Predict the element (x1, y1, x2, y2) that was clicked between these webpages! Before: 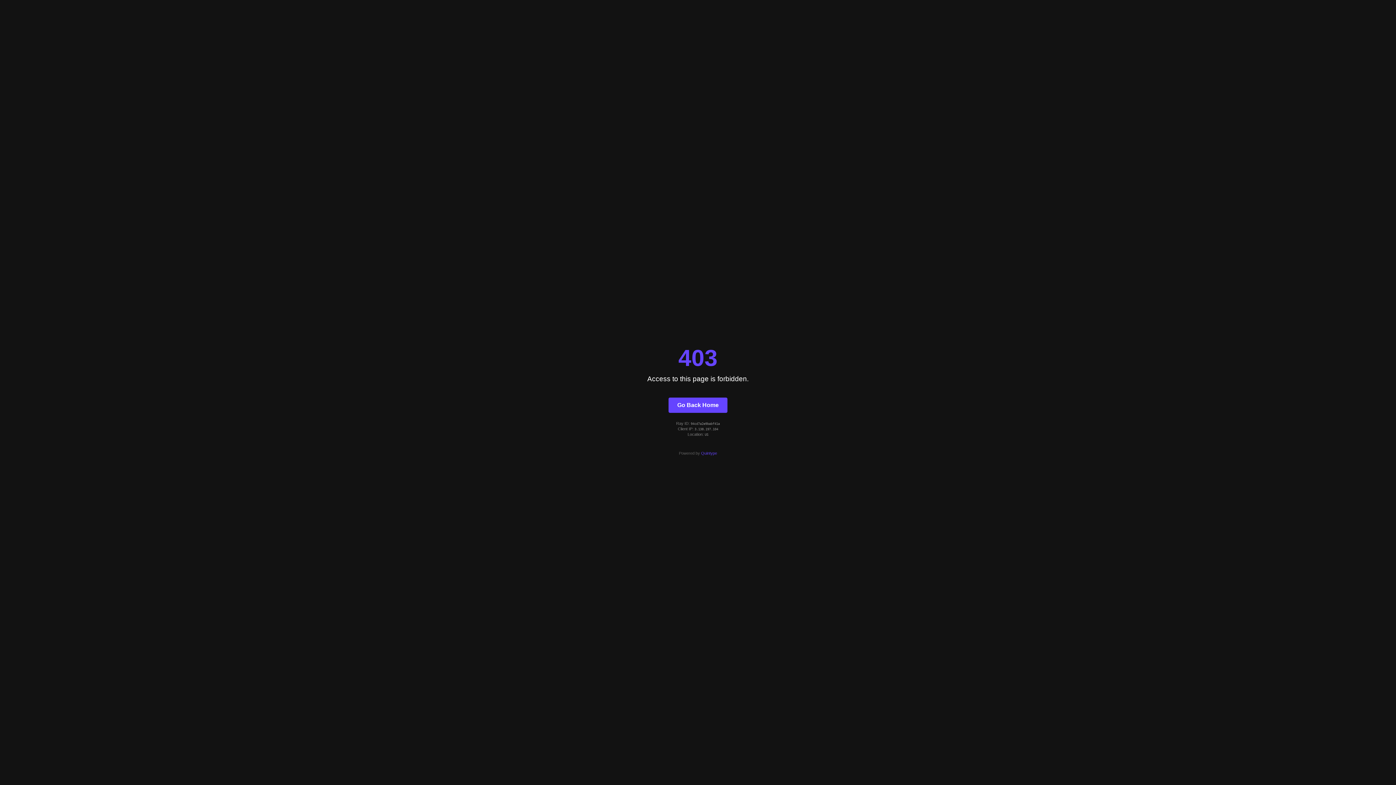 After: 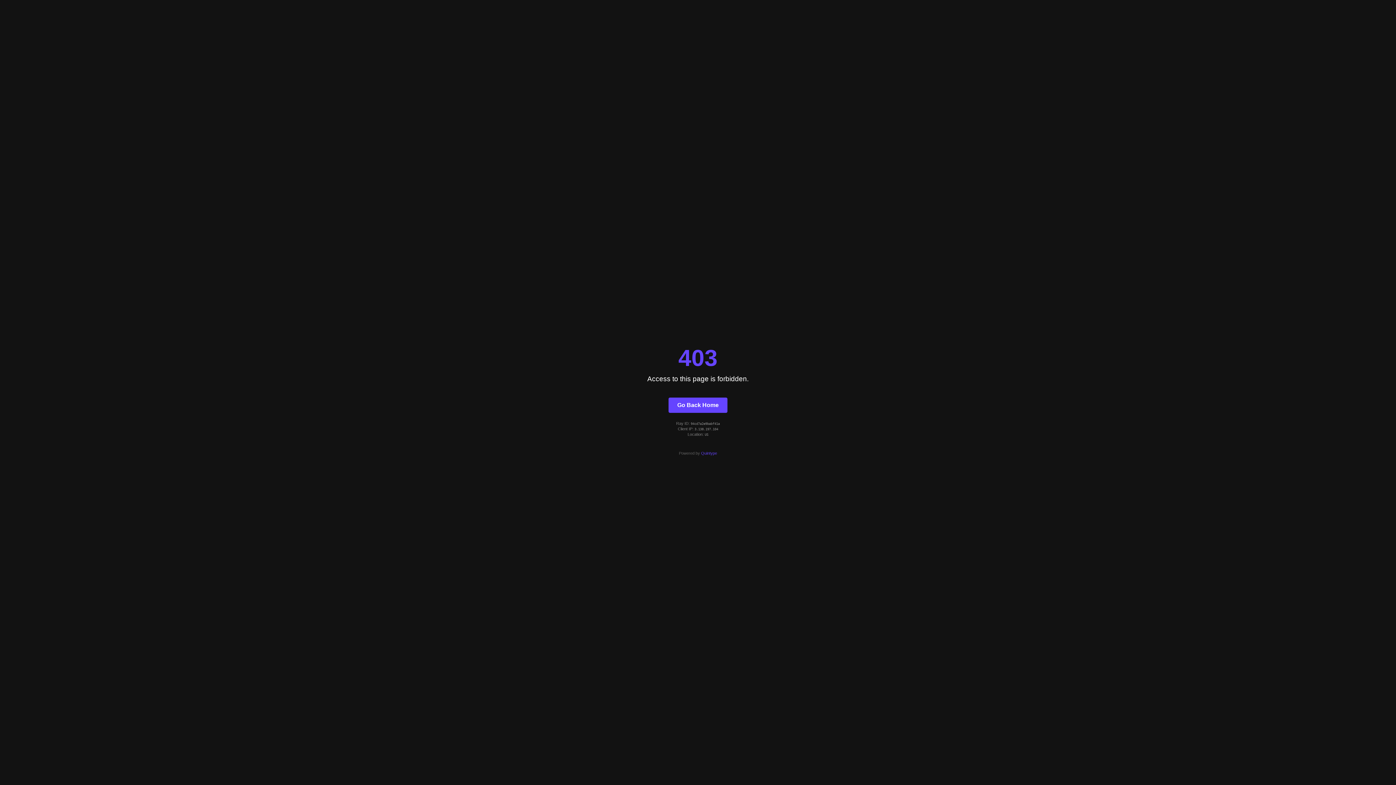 Action: label: Quintype bbox: (701, 451, 717, 455)